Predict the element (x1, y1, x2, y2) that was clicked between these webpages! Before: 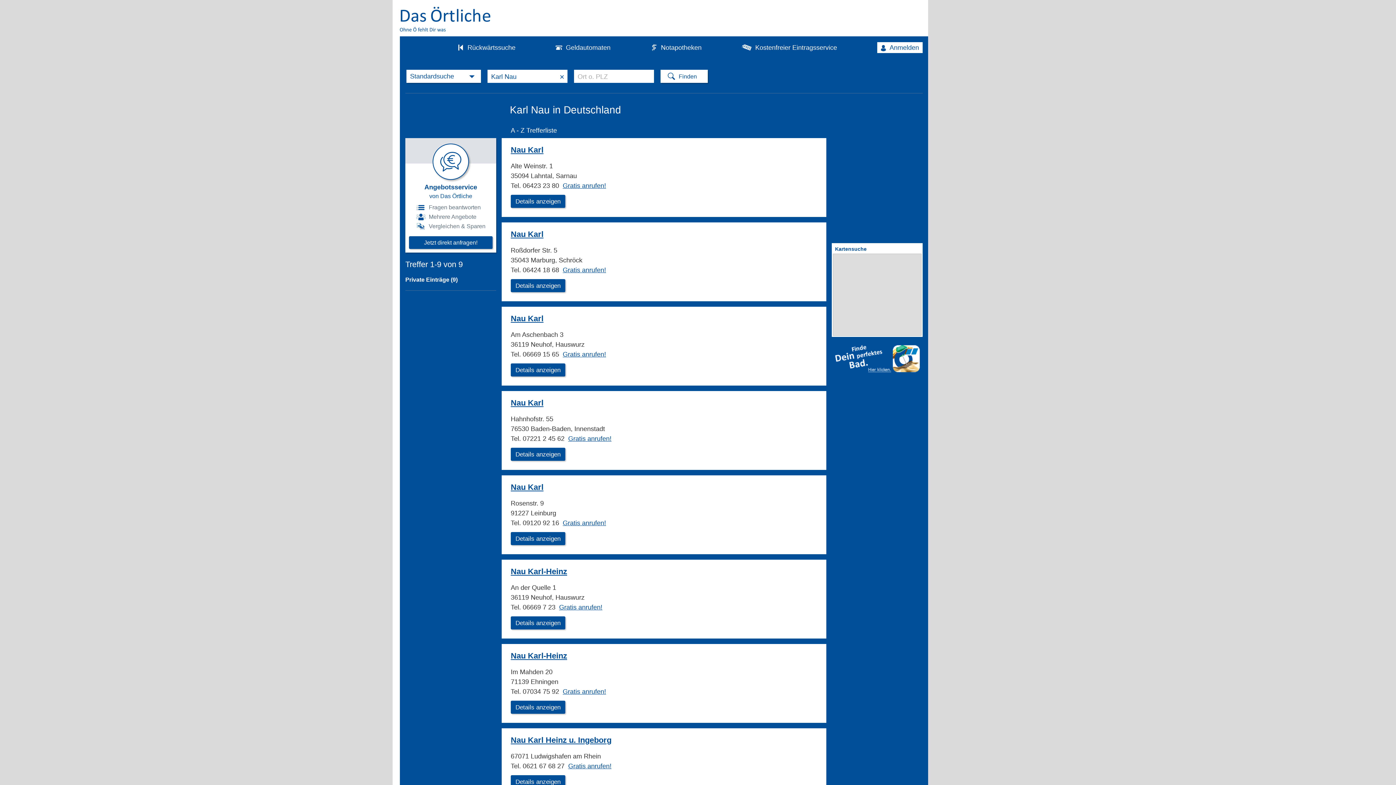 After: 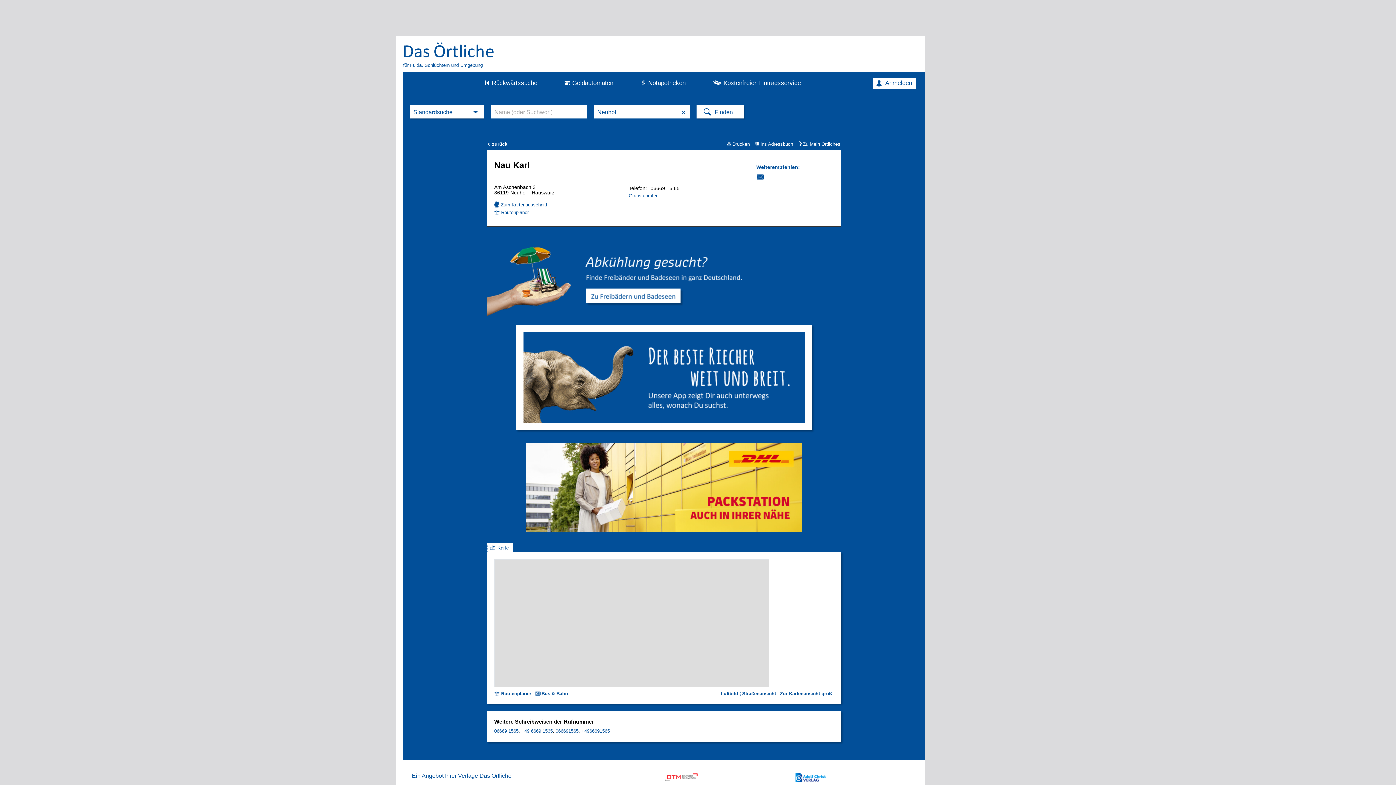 Action: bbox: (510, 314, 543, 323) label: Nau Karl